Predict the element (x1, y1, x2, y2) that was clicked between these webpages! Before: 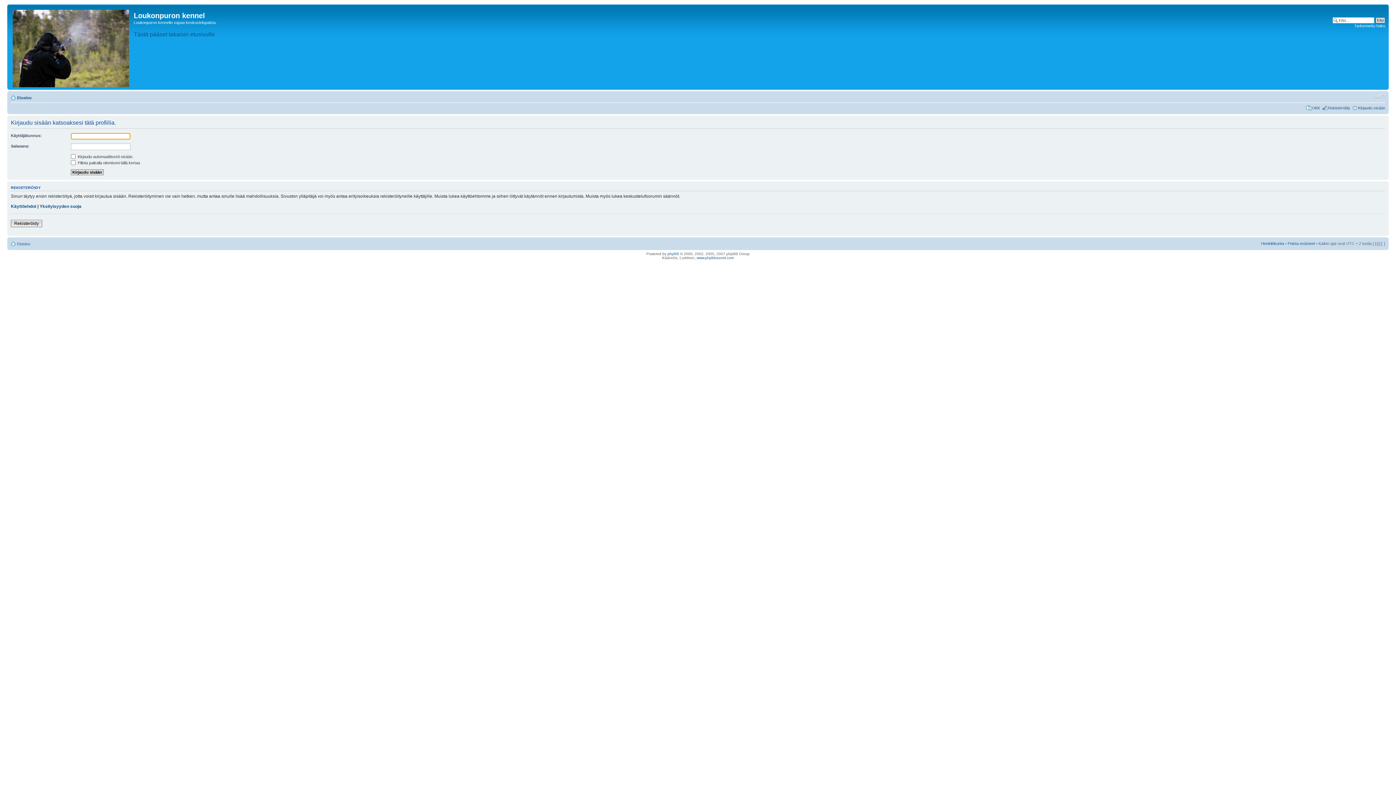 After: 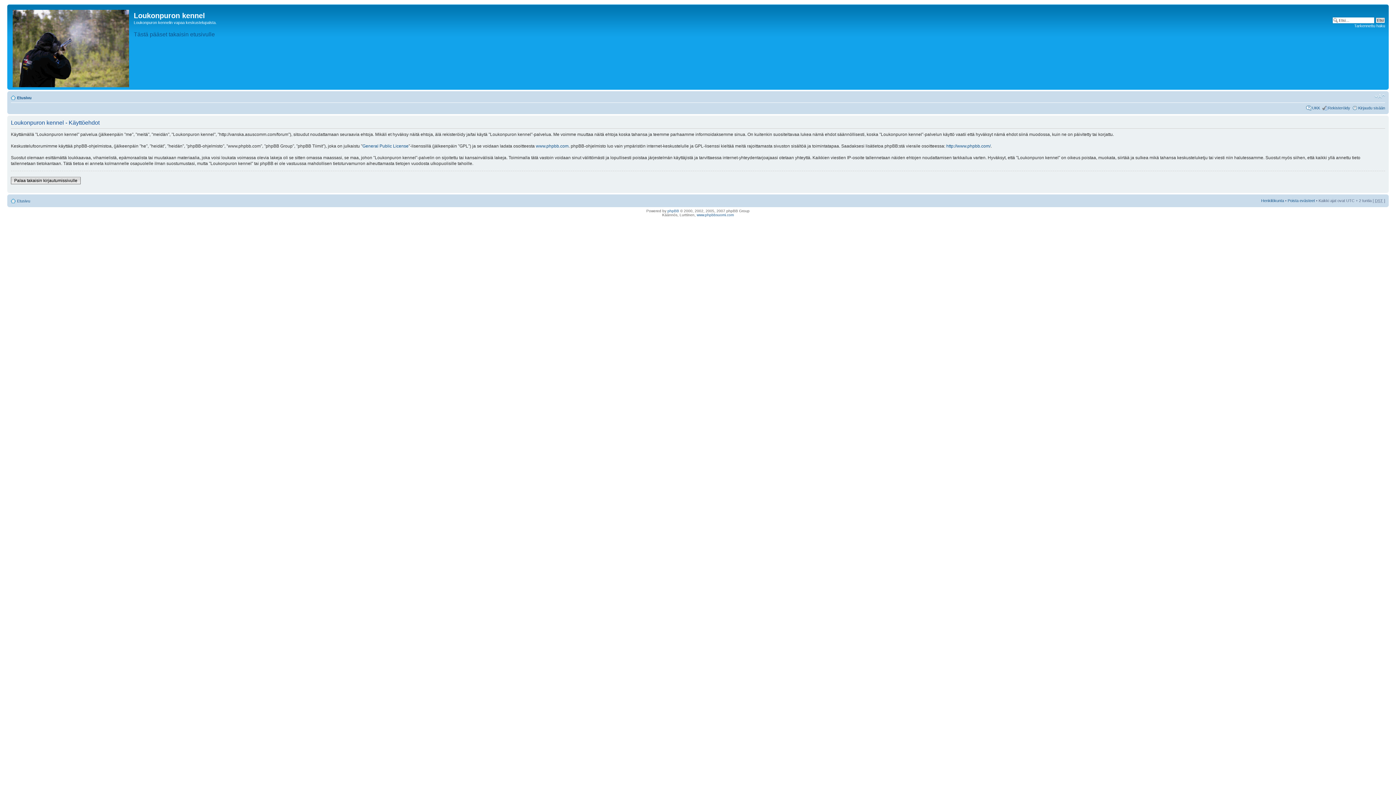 Action: label: Käyttöehdot bbox: (10, 203, 36, 208)